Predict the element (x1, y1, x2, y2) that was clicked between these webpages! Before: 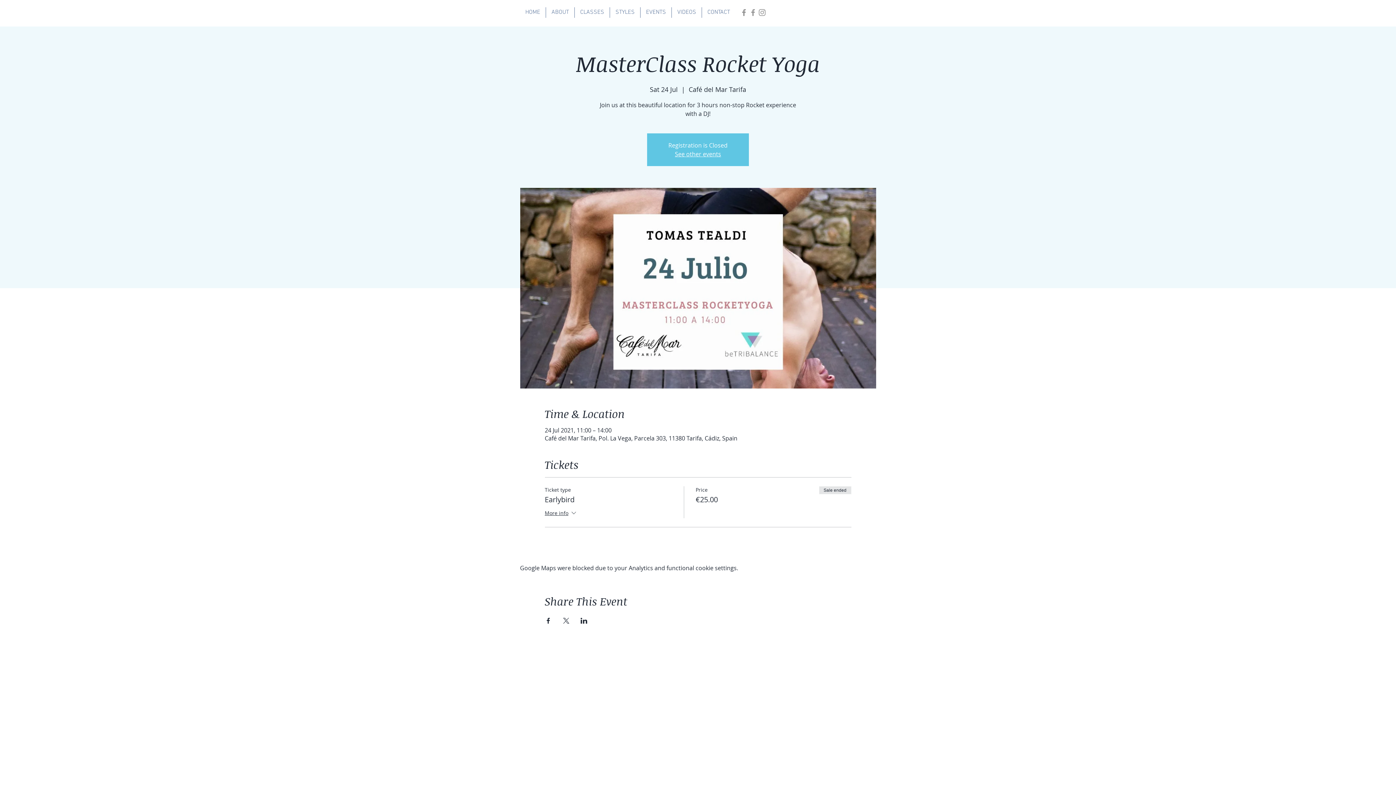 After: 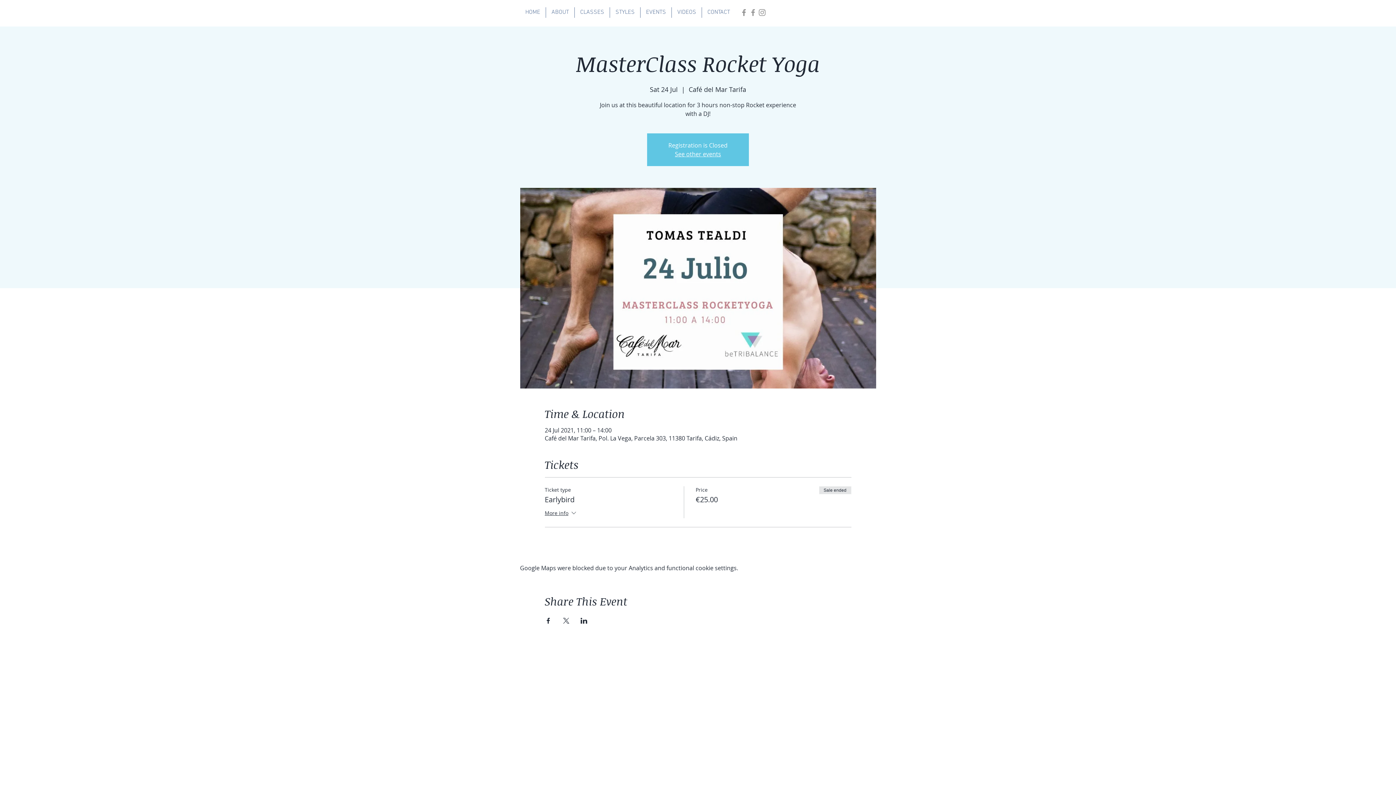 Action: bbox: (562, 618, 569, 624) label: Share event on X